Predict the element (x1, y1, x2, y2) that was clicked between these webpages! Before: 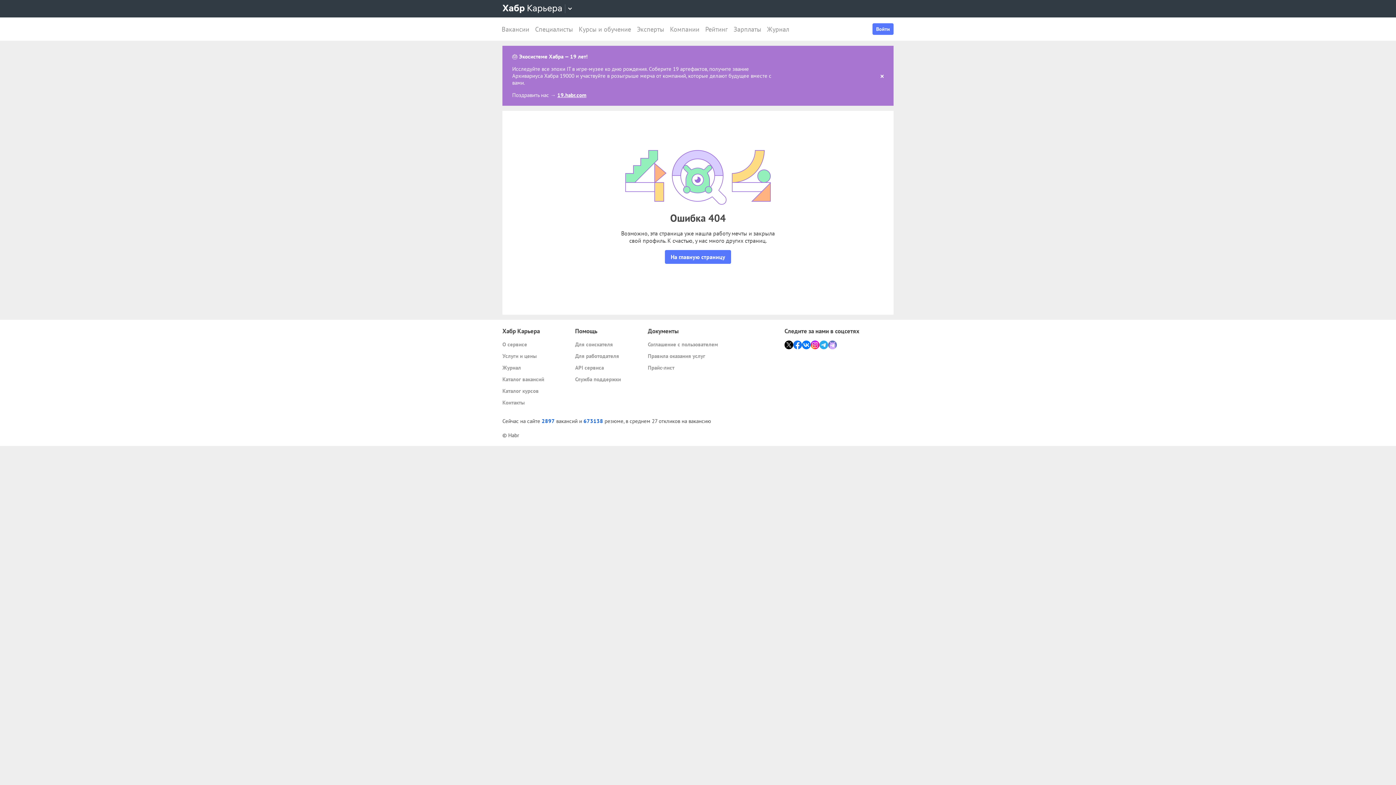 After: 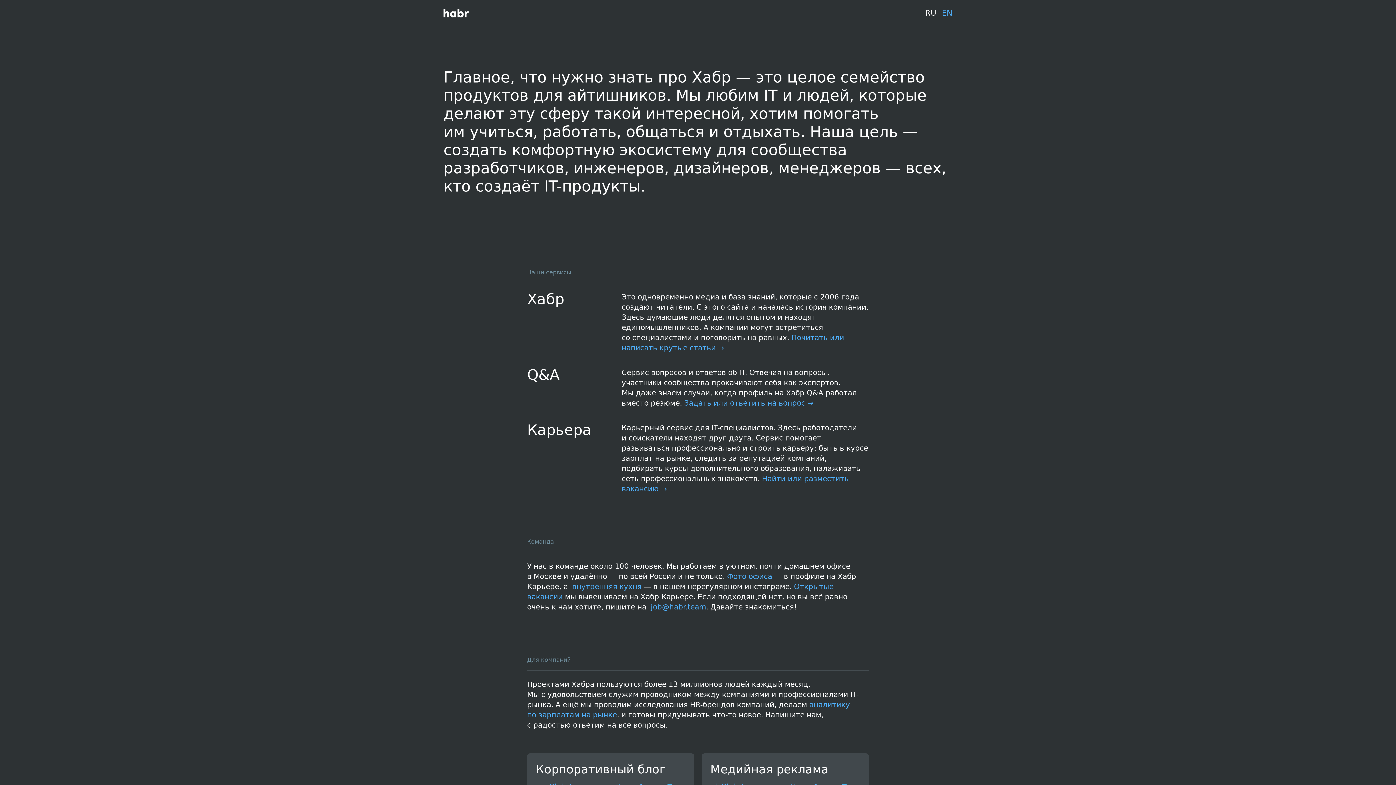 Action: label: © Habr bbox: (502, 431, 519, 438)